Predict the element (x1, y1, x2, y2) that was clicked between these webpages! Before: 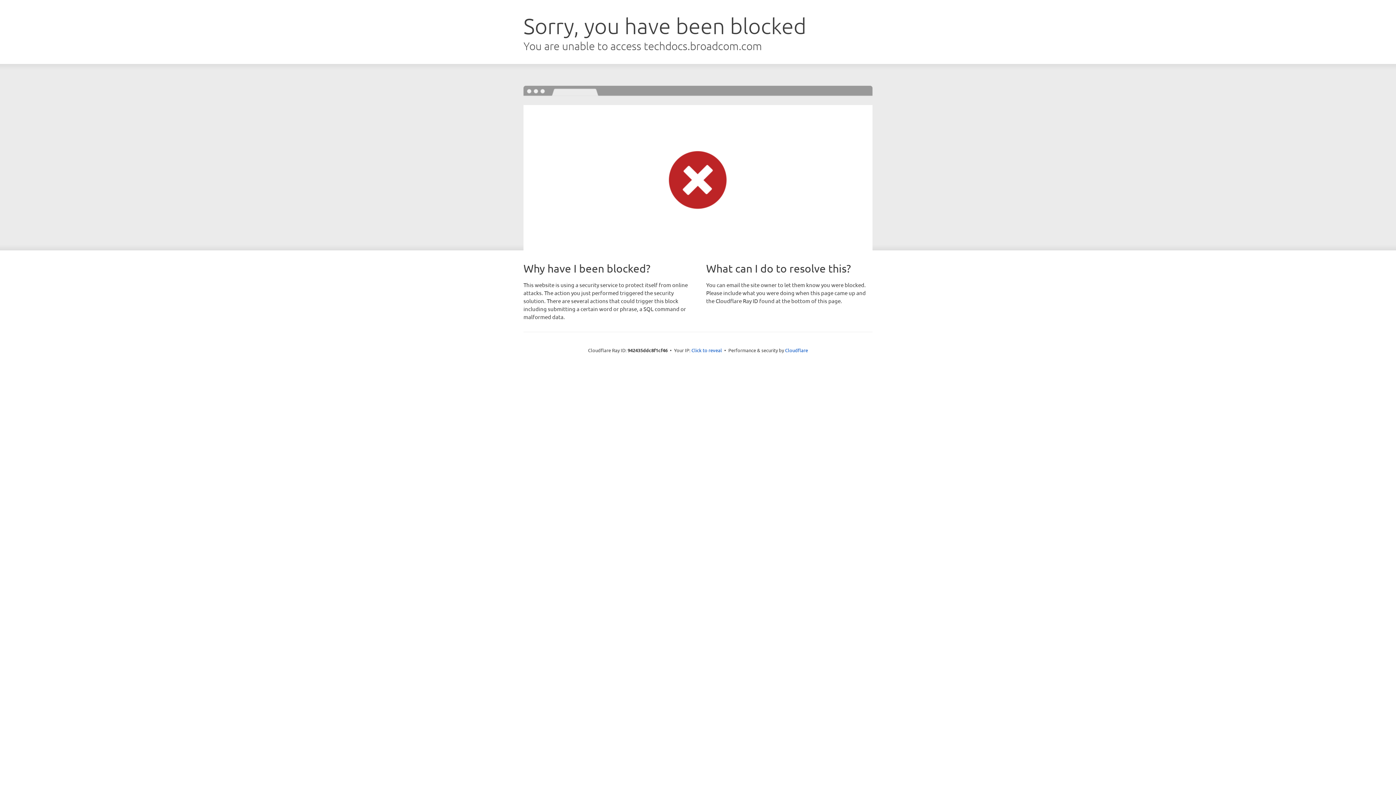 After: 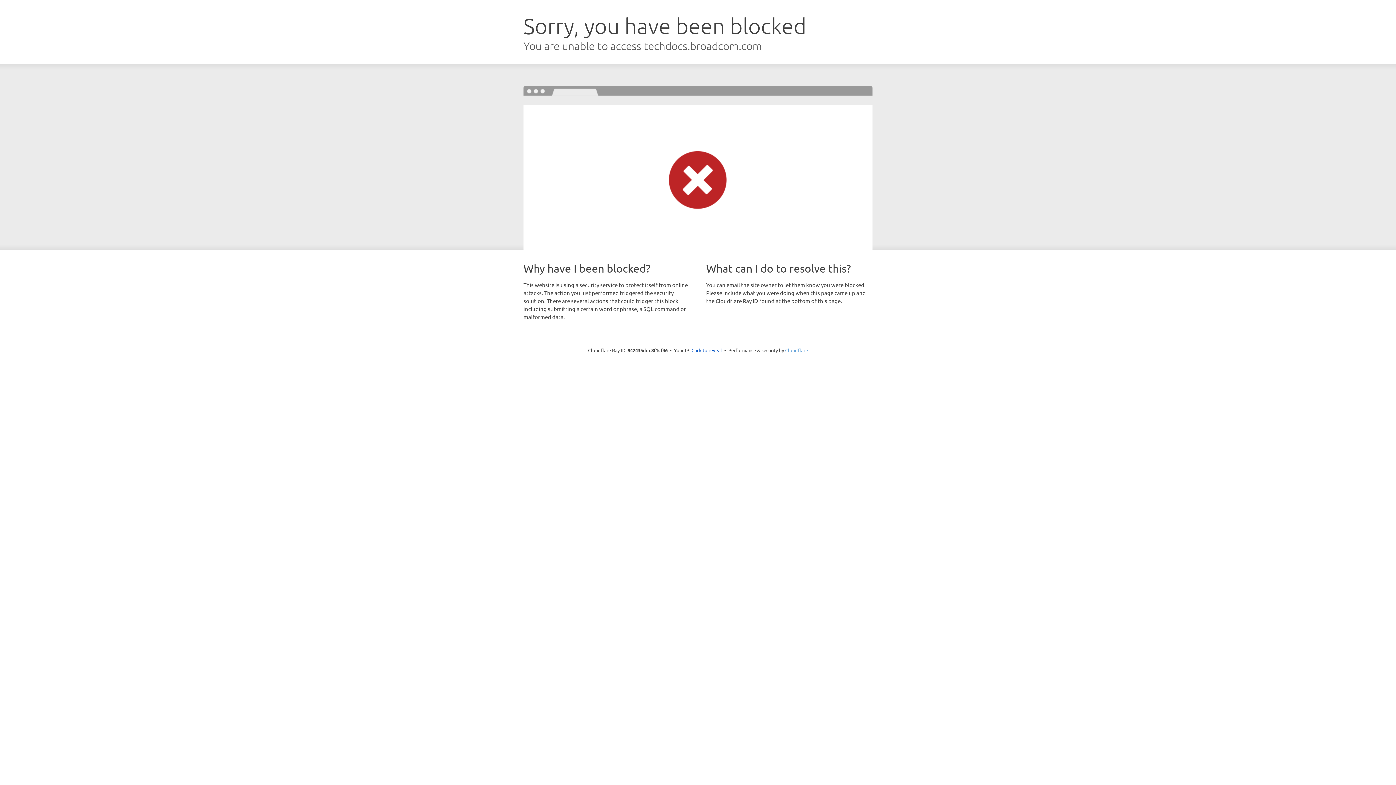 Action: label: Cloudflare bbox: (785, 347, 808, 353)